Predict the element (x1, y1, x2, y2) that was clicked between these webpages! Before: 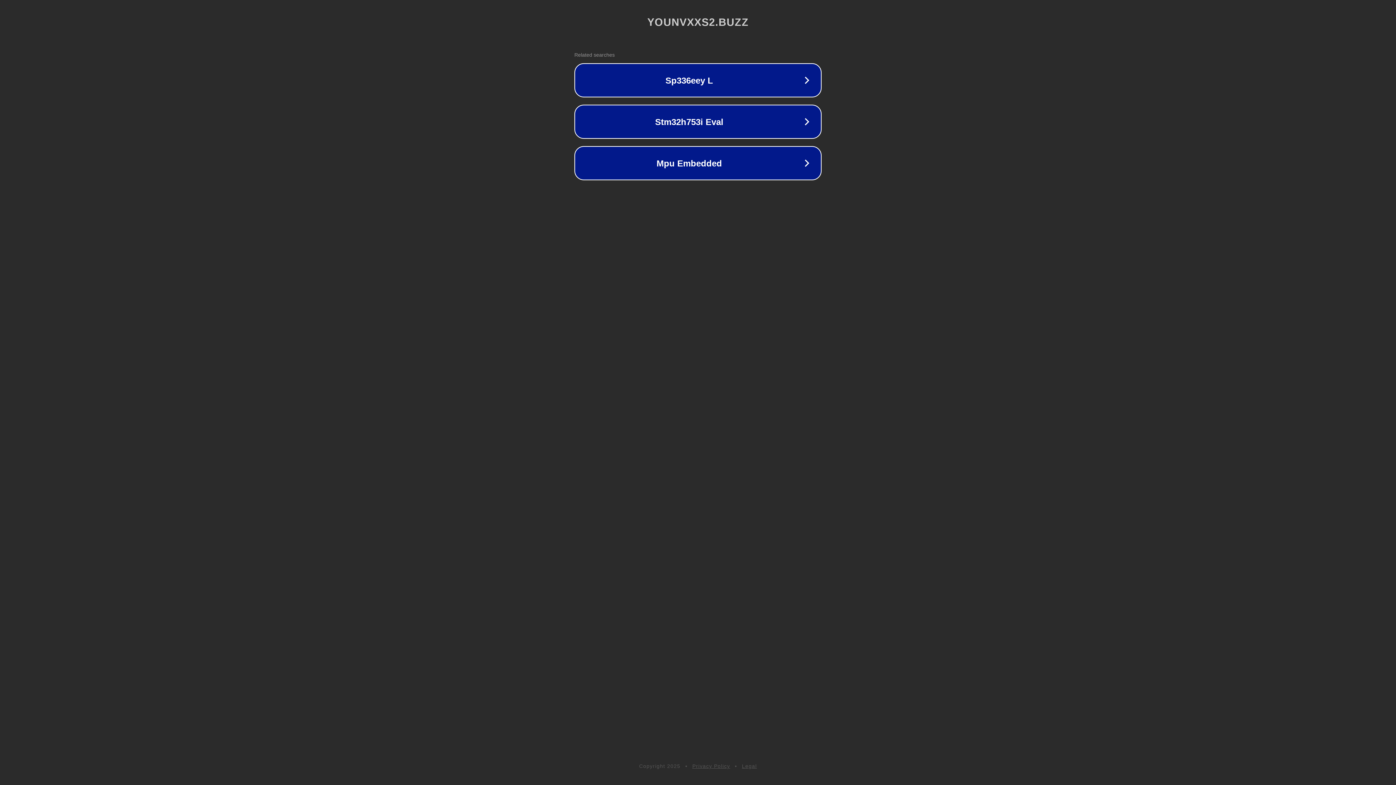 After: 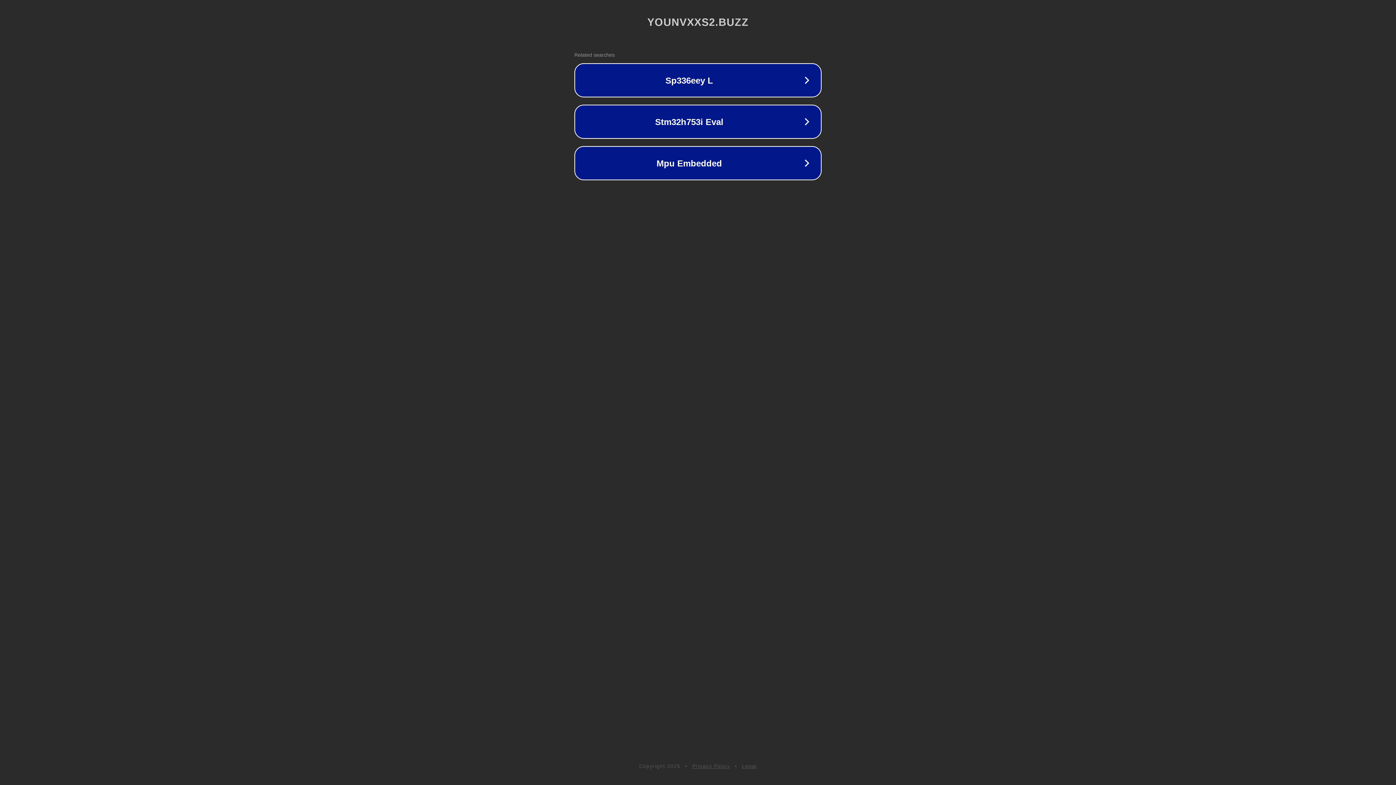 Action: bbox: (692, 763, 730, 769) label: Privacy Policy